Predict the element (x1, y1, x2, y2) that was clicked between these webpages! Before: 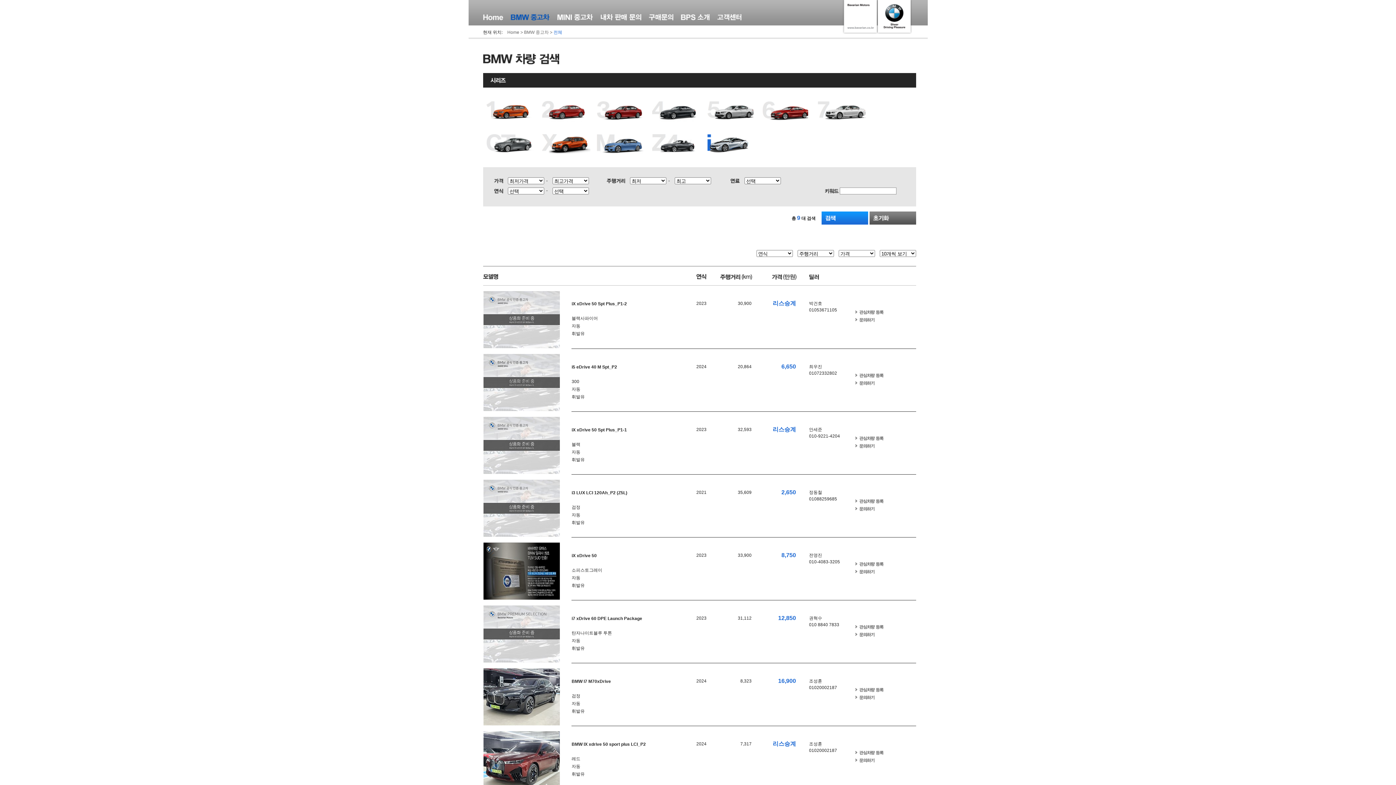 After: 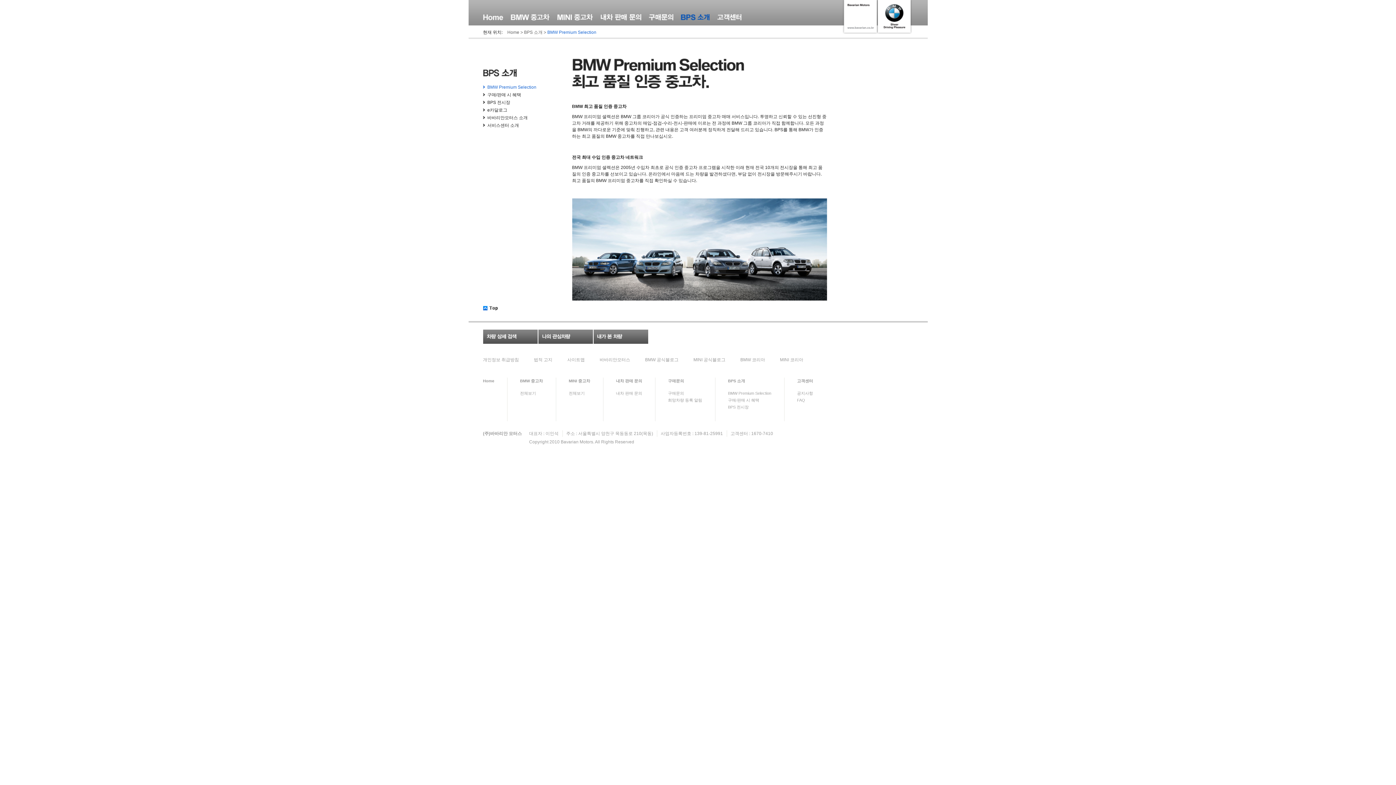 Action: bbox: (680, 14, 709, 20) label: BPS 소개